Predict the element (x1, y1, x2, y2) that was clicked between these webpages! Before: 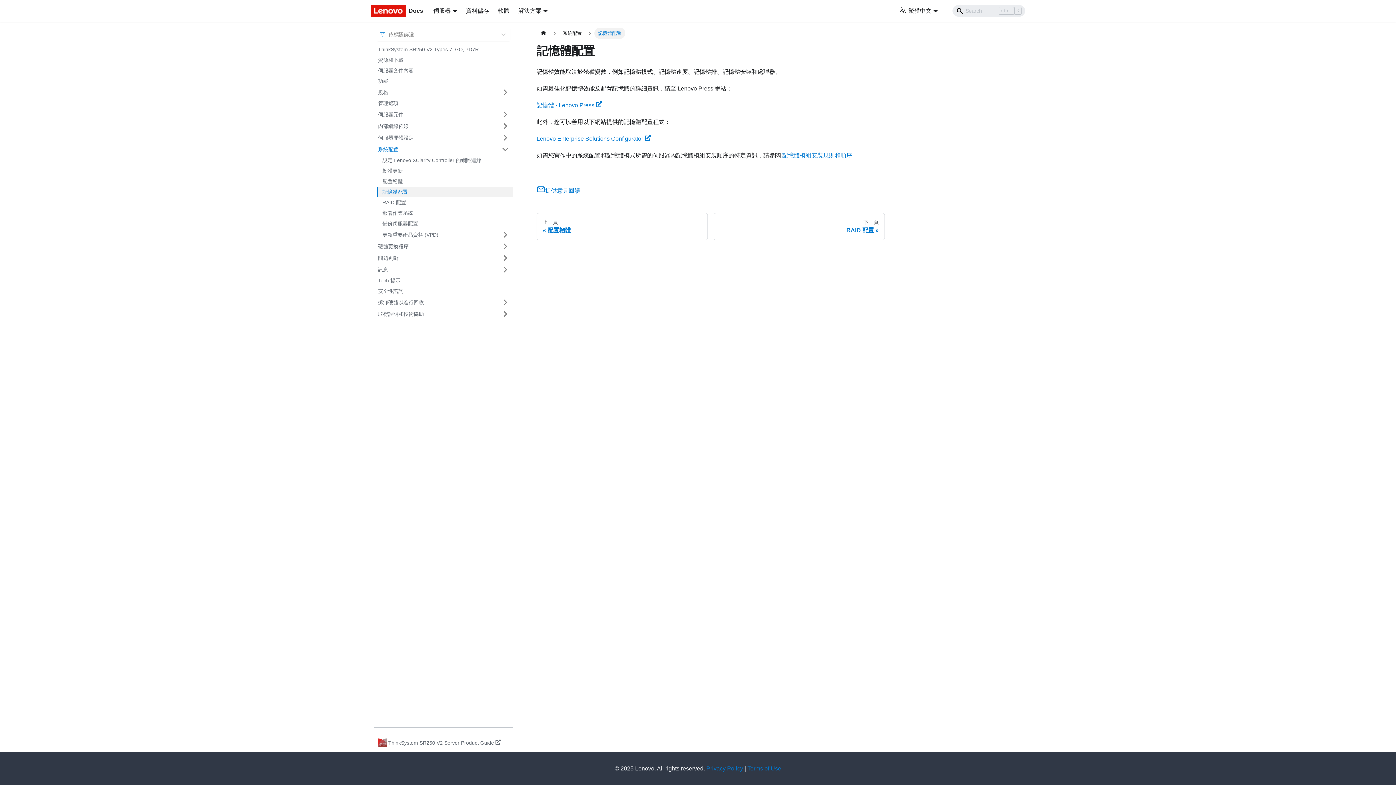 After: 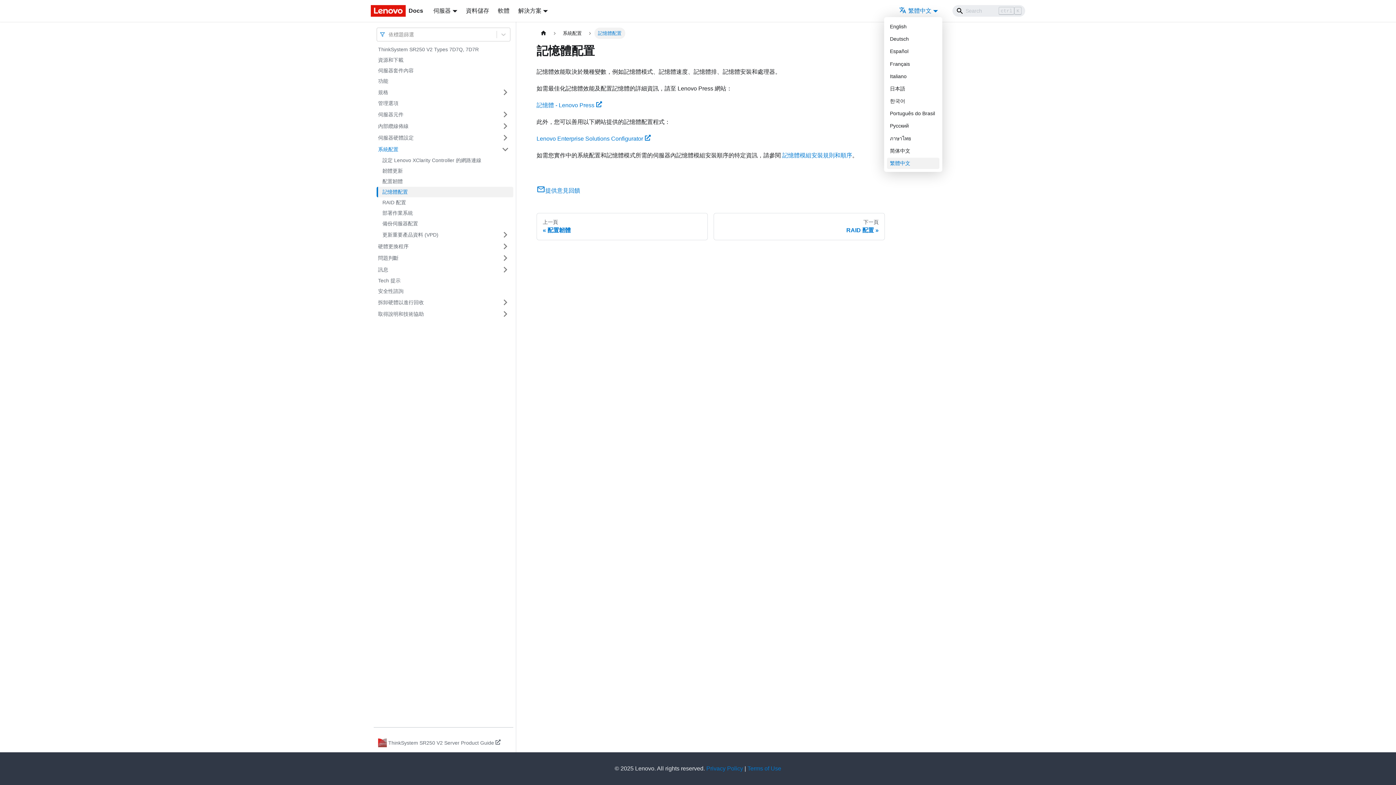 Action: bbox: (899, 7, 938, 13) label: 繁體中文